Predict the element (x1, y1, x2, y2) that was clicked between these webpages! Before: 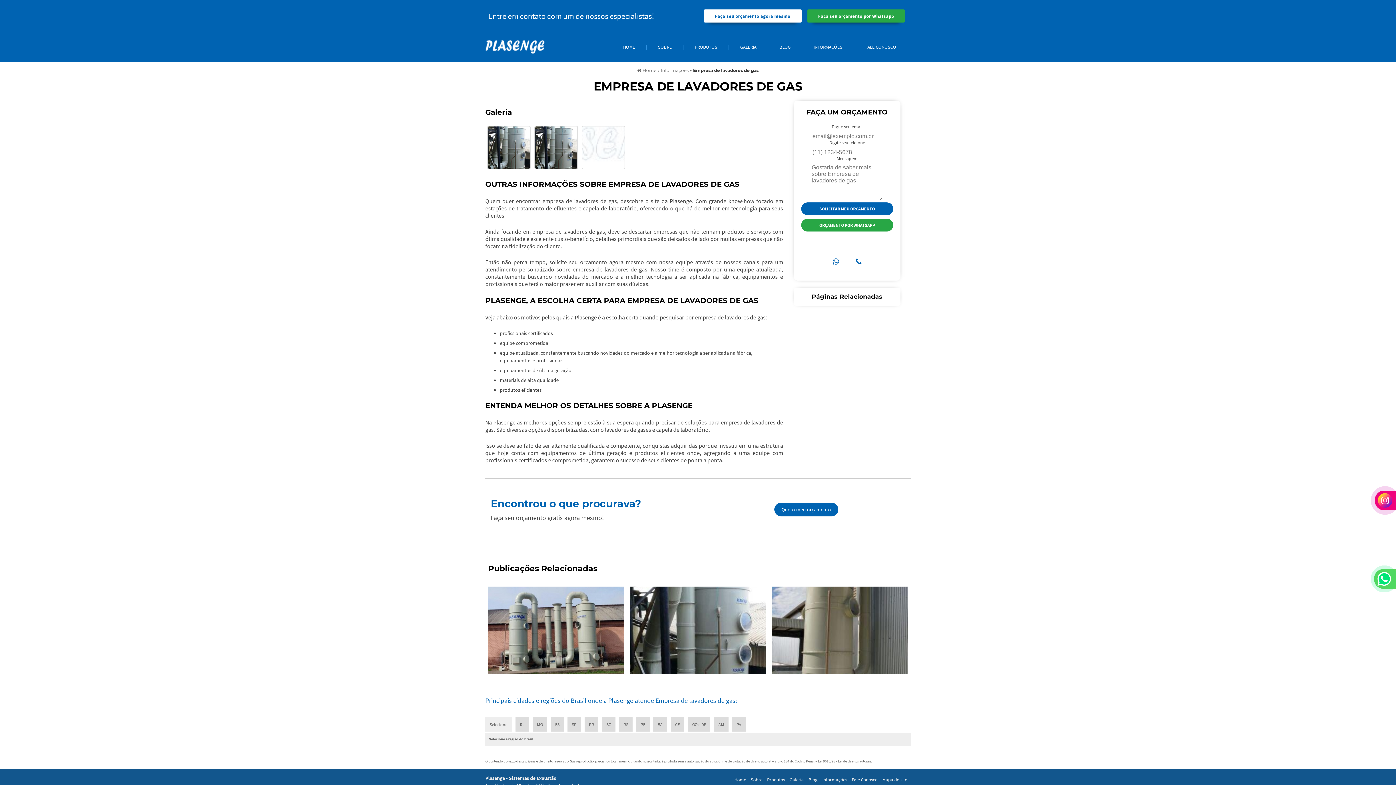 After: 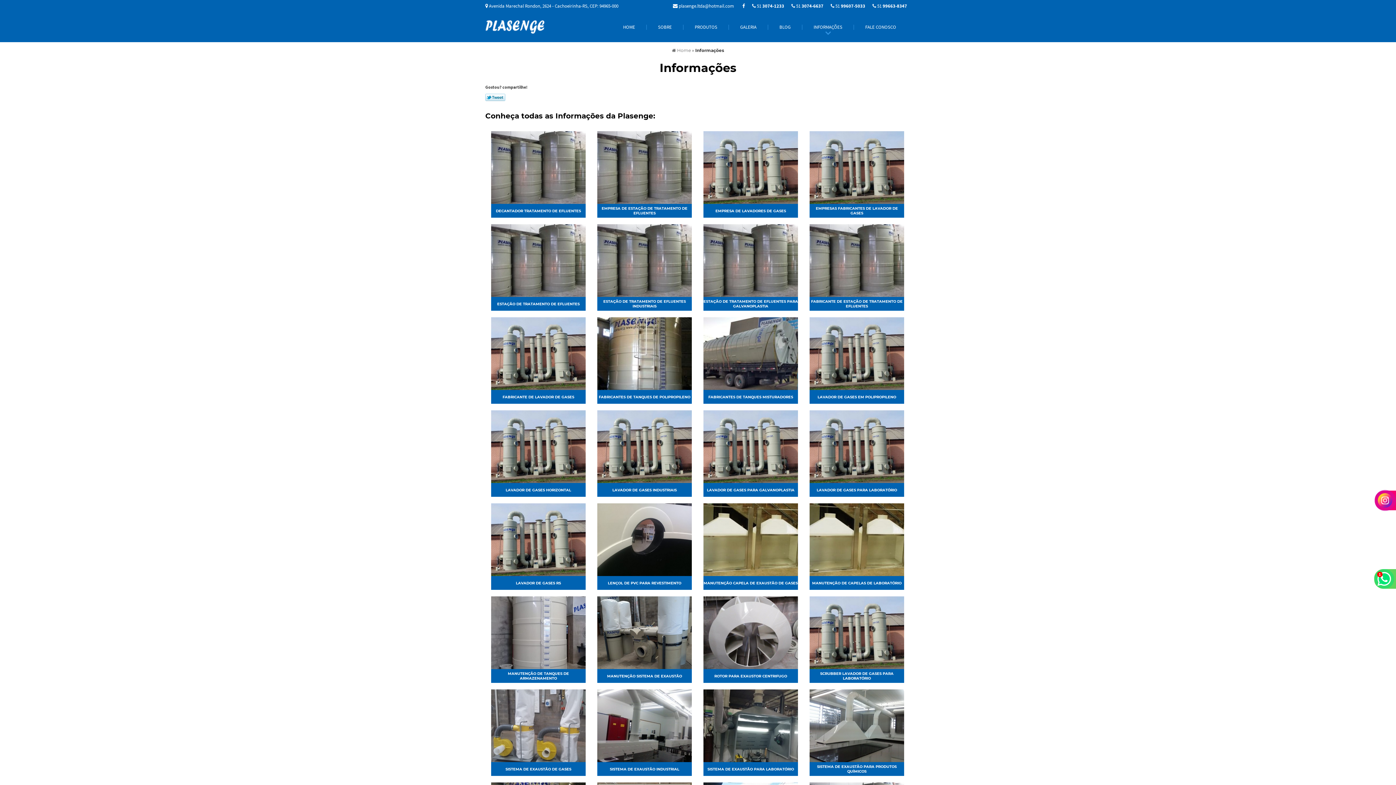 Action: bbox: (822, 777, 847, 783) label: Informações